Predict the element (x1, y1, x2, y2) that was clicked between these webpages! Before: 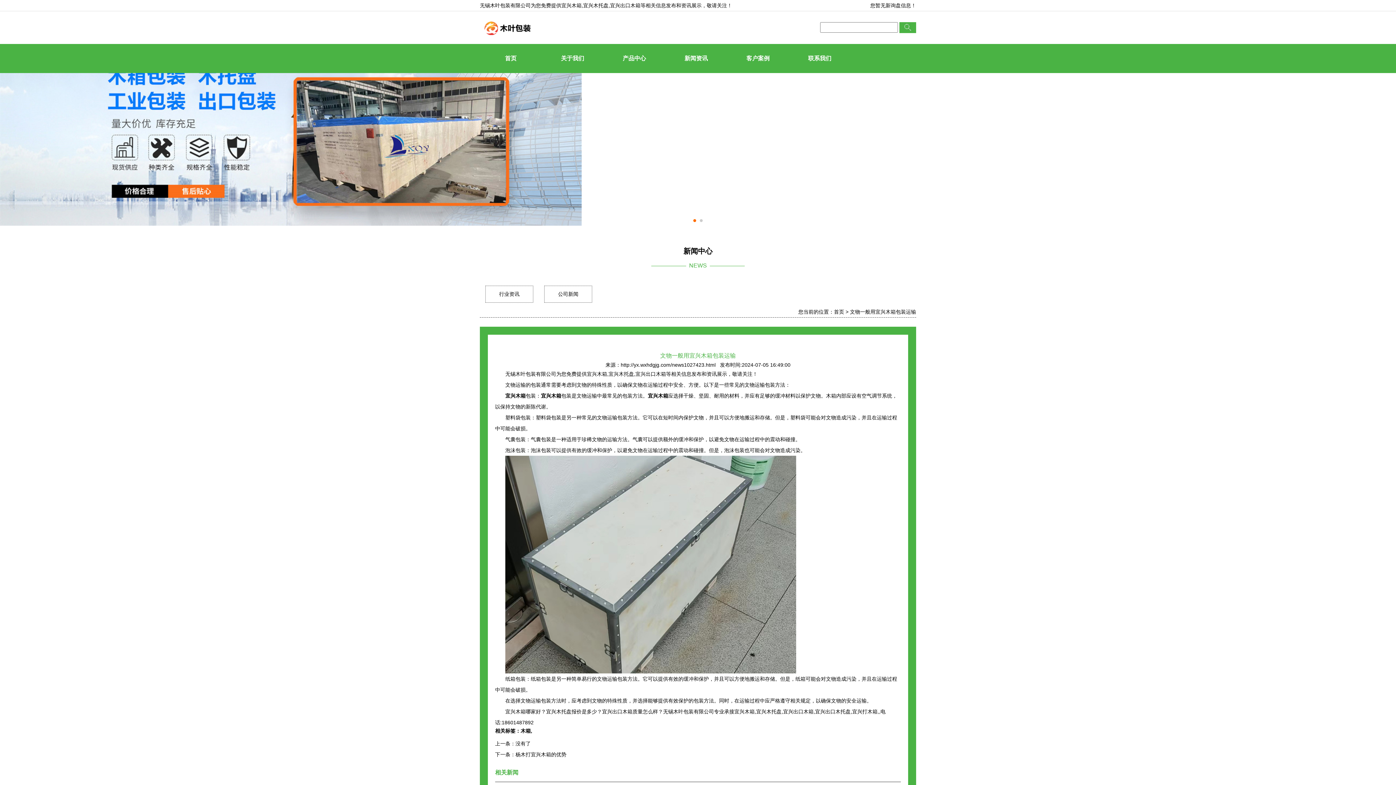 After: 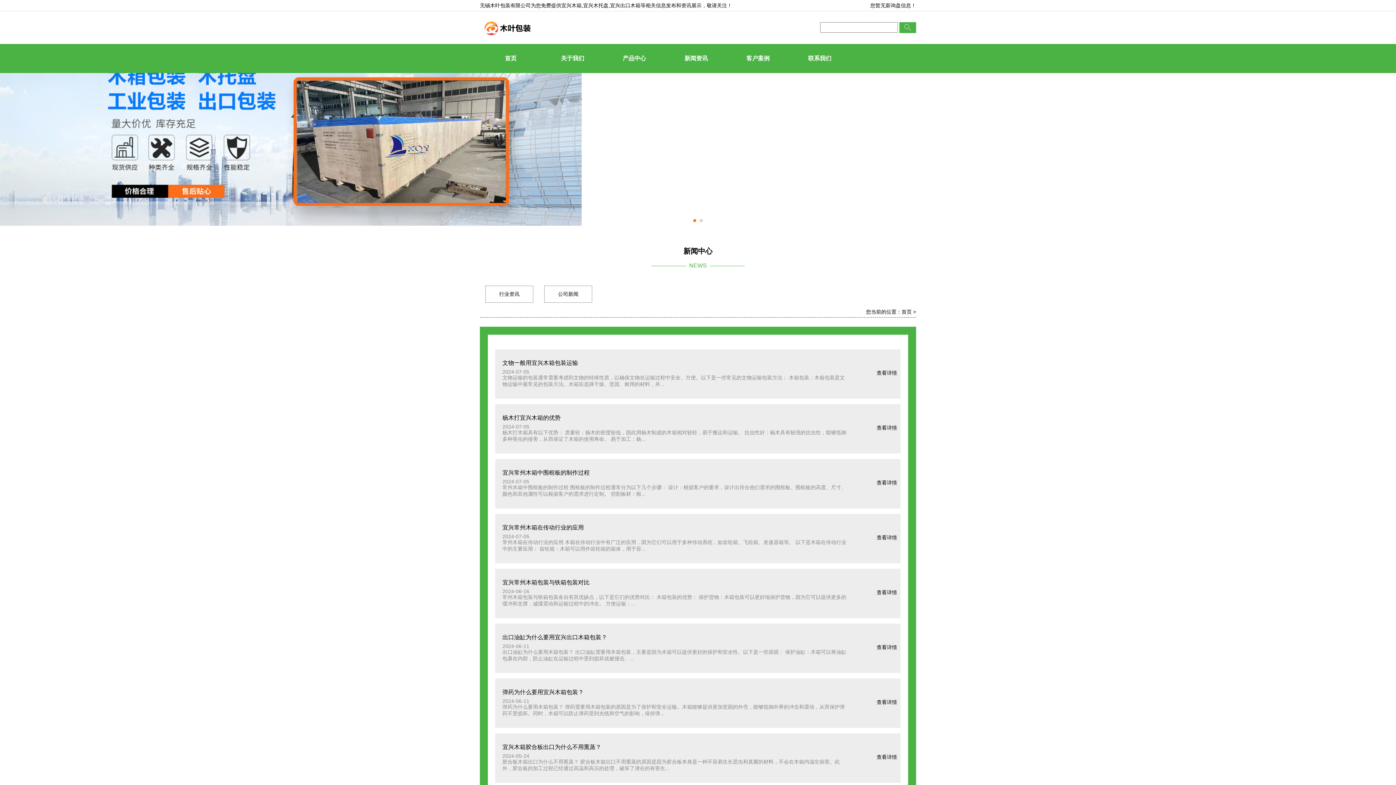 Action: bbox: (520, 728, 530, 734) label: 木箱